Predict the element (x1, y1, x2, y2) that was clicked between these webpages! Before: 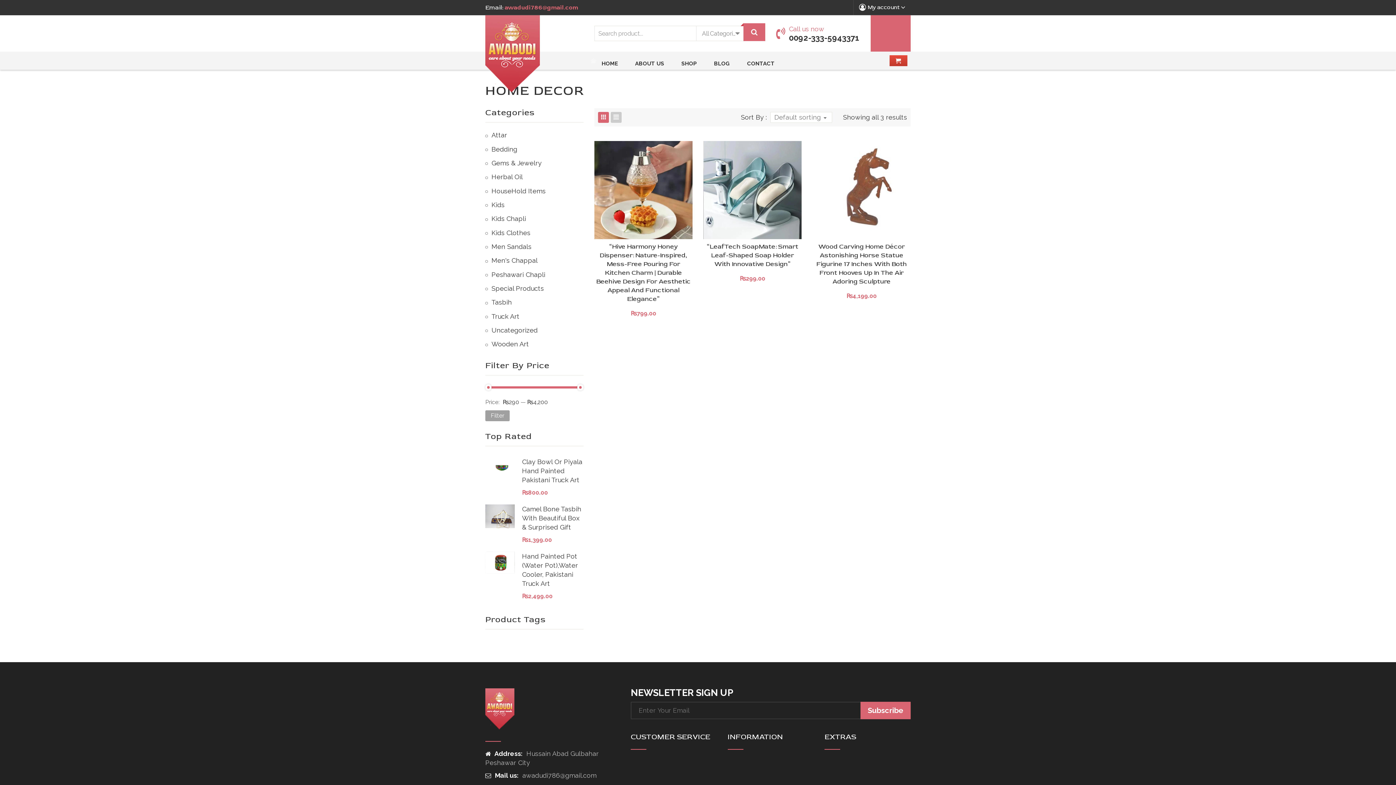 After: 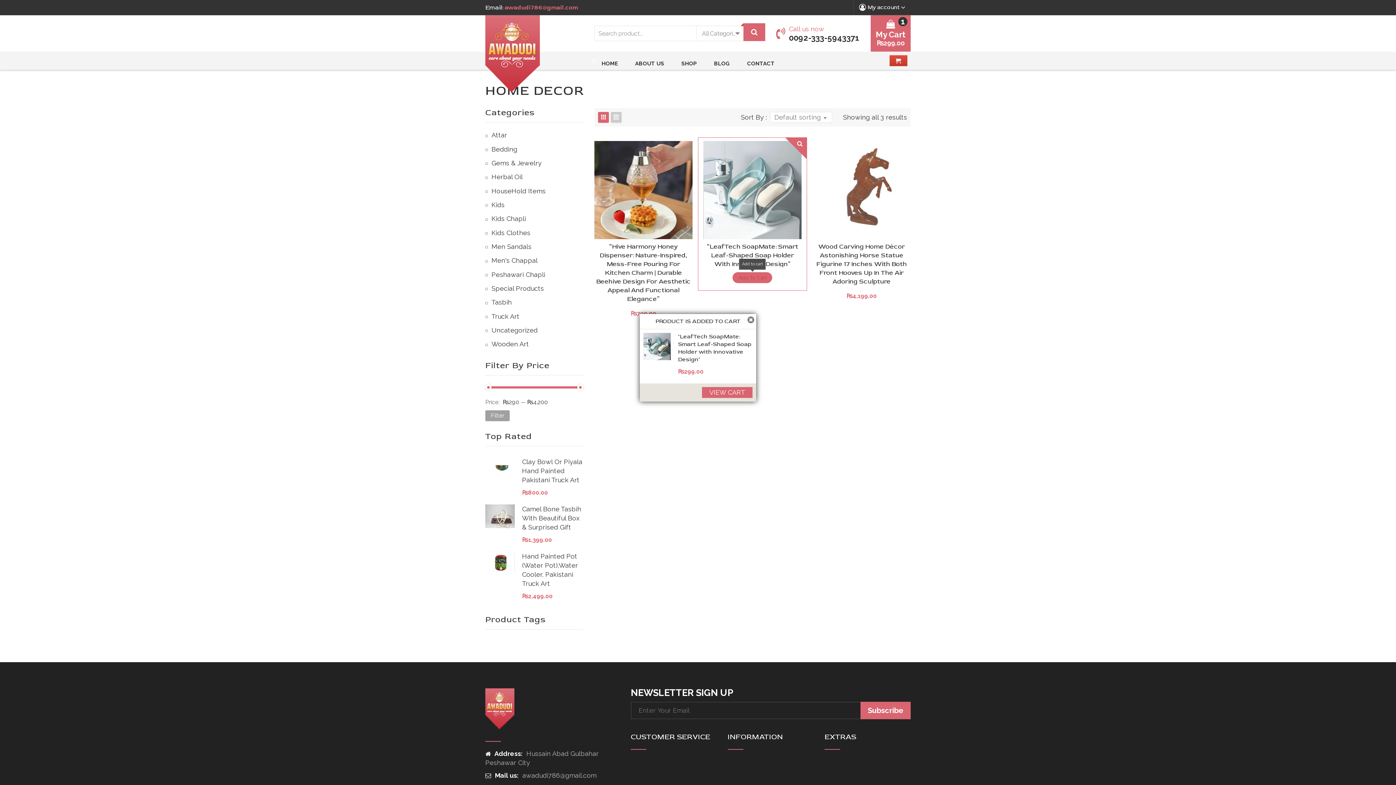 Action: label: Add to cart: “"LeafTech SoapMate: Smart Leaf-Shaped Soap Holder with Innovative Design"” bbox: (732, 272, 772, 283)